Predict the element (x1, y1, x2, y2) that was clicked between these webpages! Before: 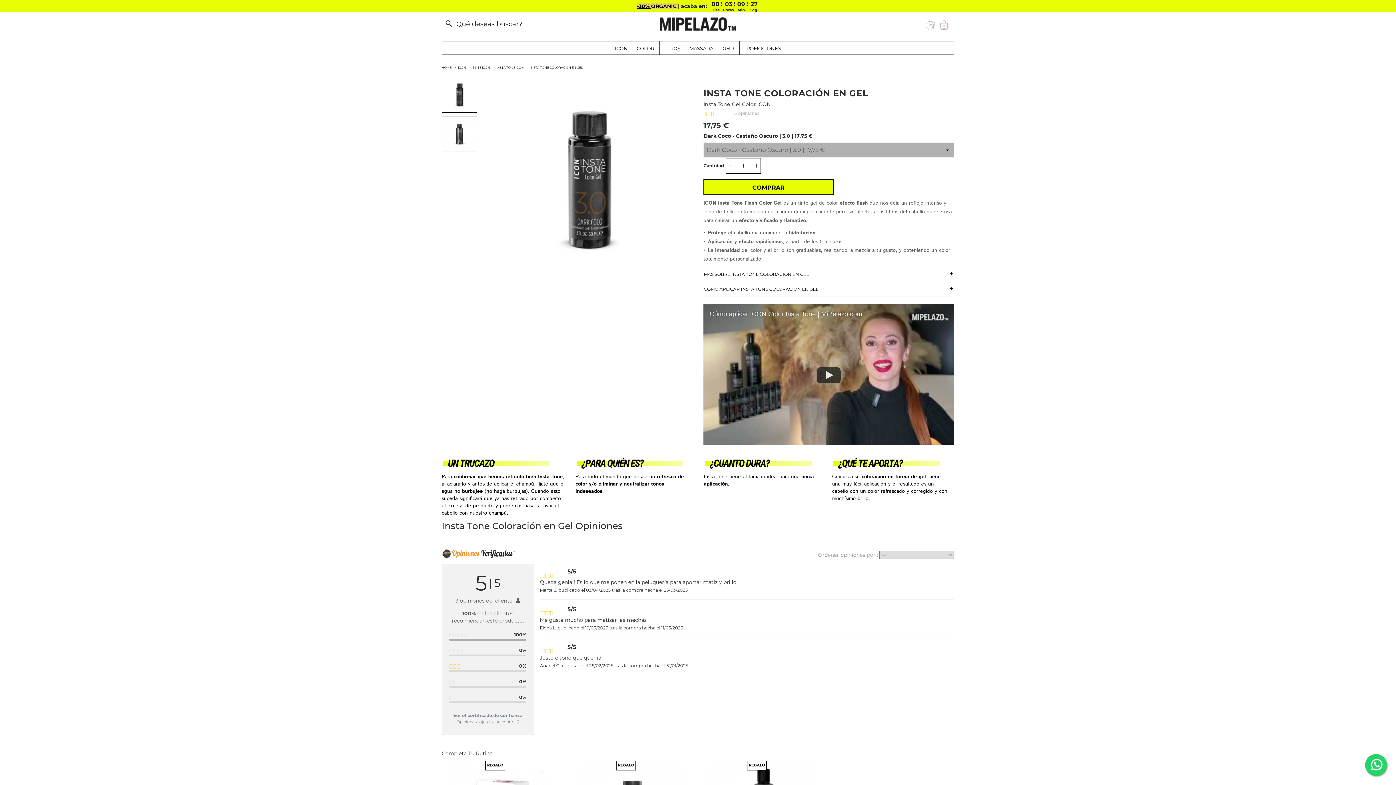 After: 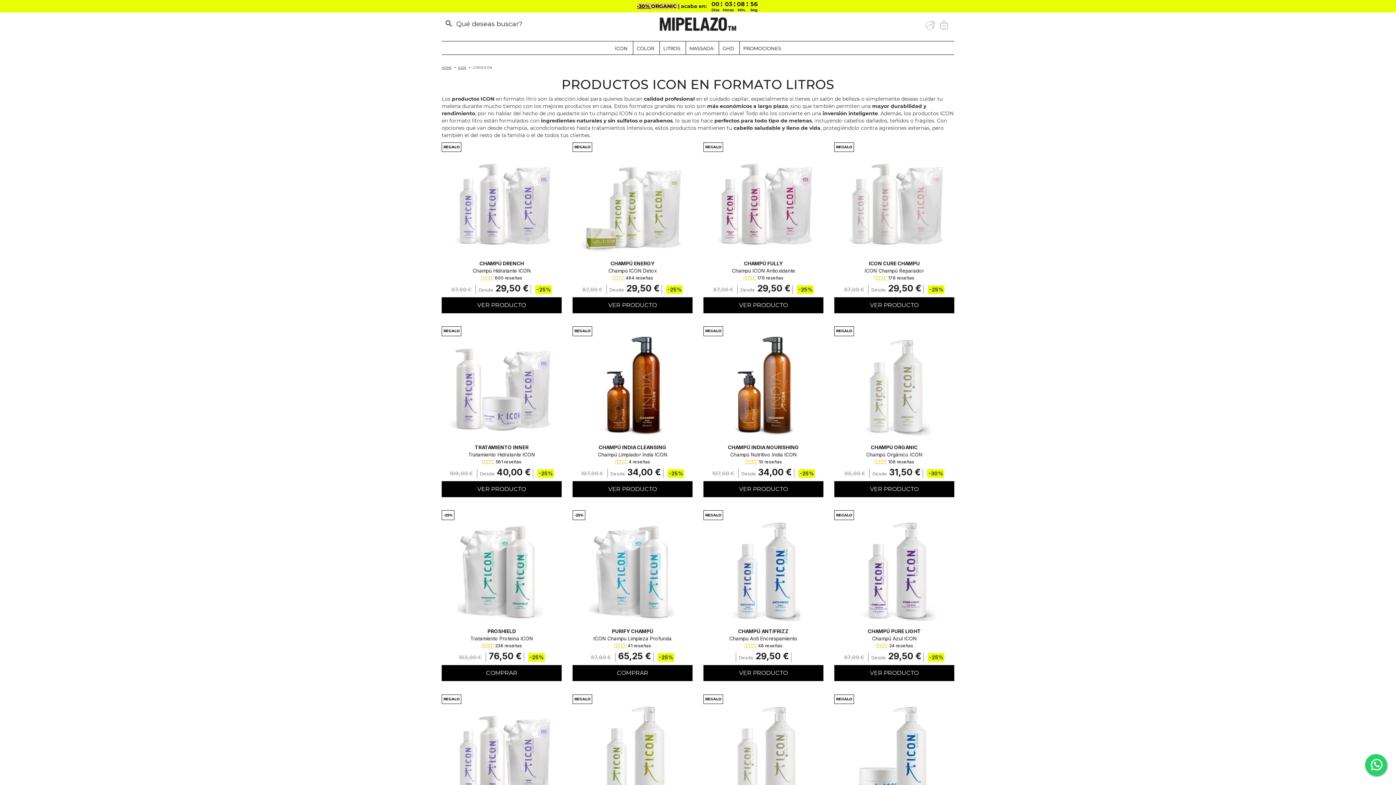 Action: label: LITROS bbox: (659, 41, 684, 54)